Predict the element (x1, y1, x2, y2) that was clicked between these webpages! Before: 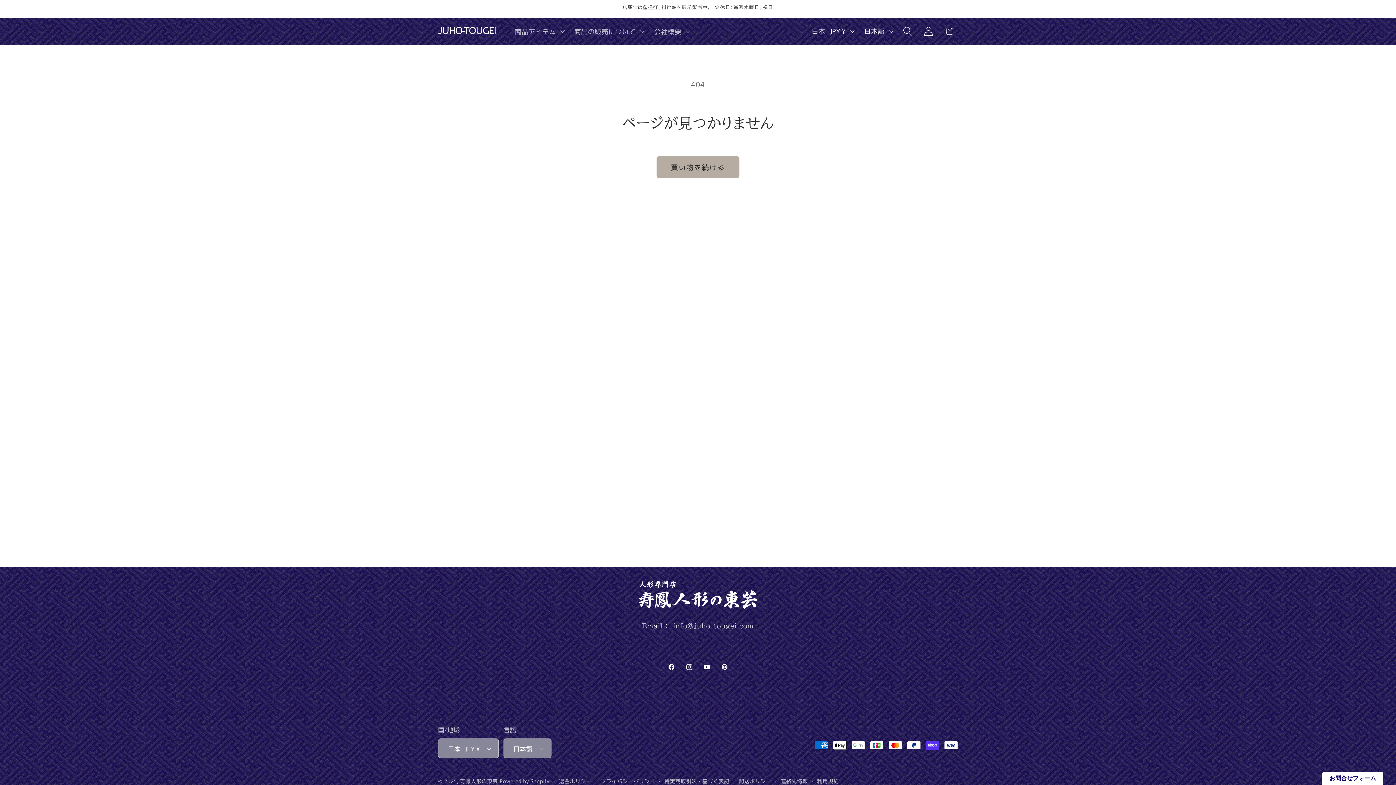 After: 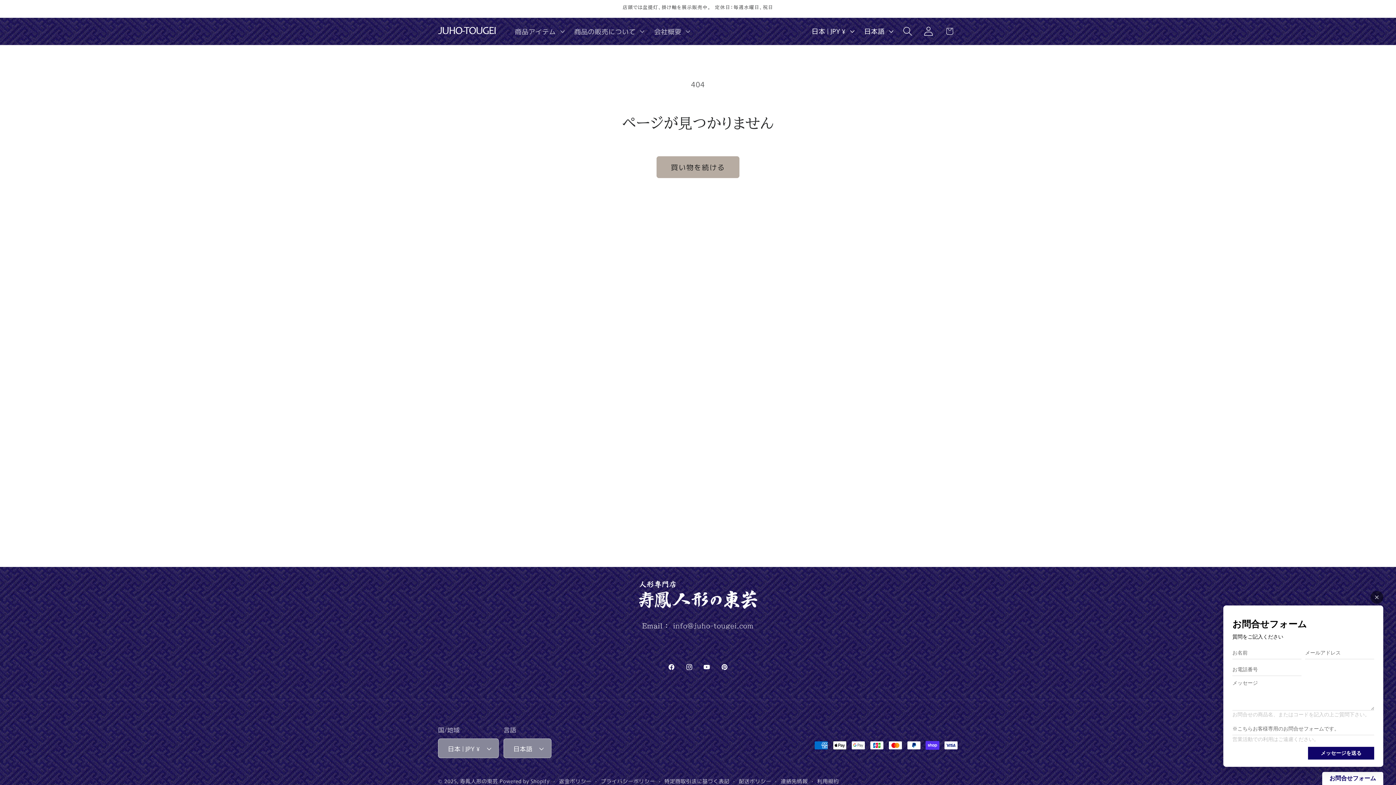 Action: label: お問合せフォーム bbox: (1322, 772, 1383, 785)